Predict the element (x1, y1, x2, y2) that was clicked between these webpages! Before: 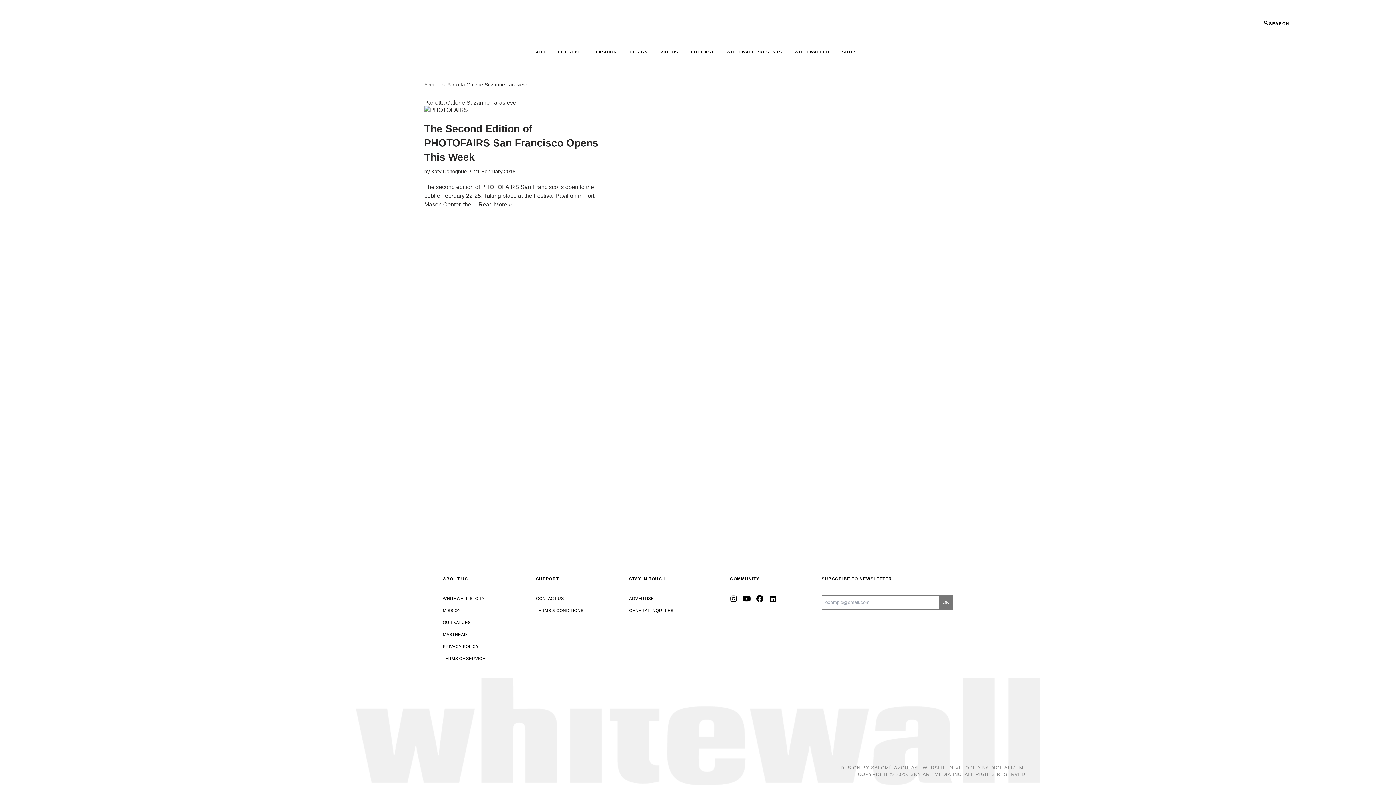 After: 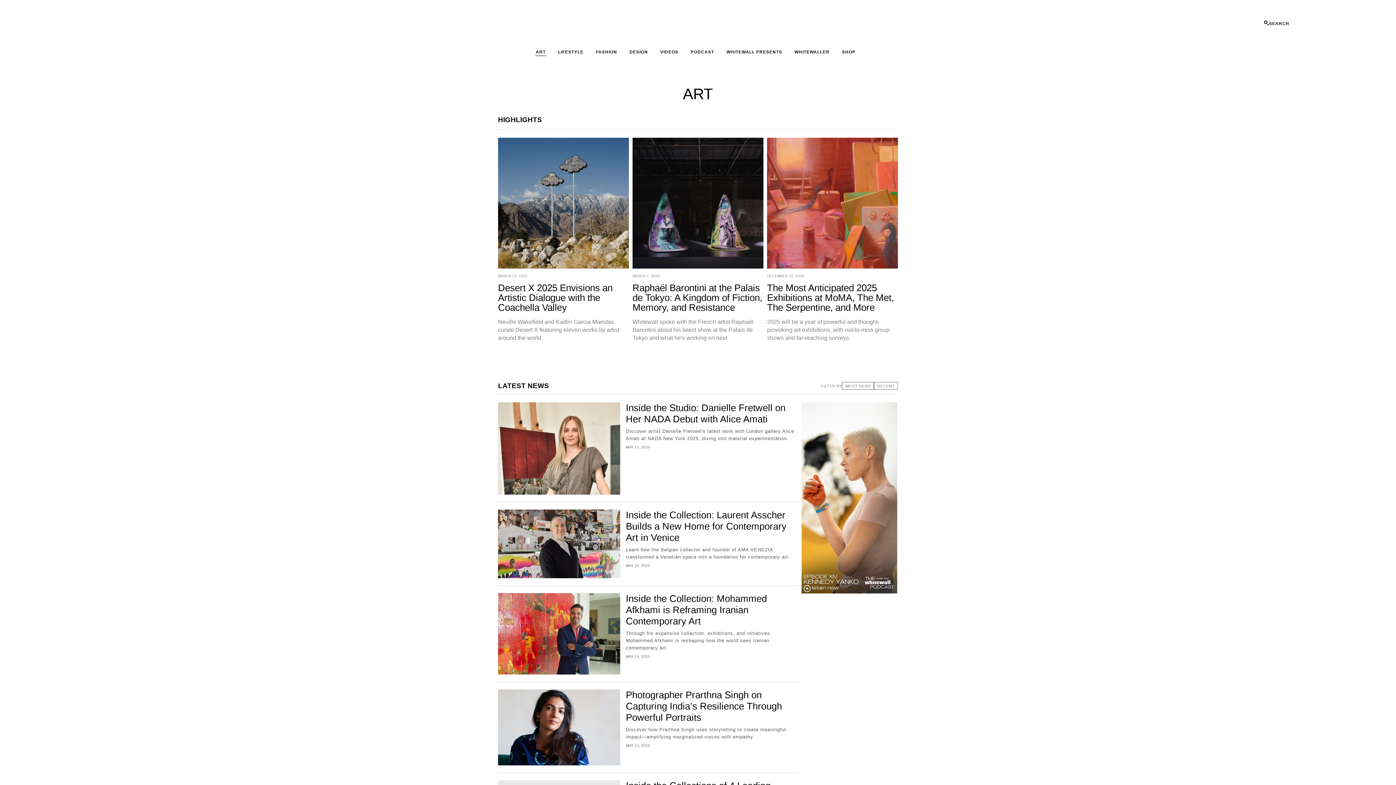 Action: bbox: (535, 48, 546, 56) label: ART